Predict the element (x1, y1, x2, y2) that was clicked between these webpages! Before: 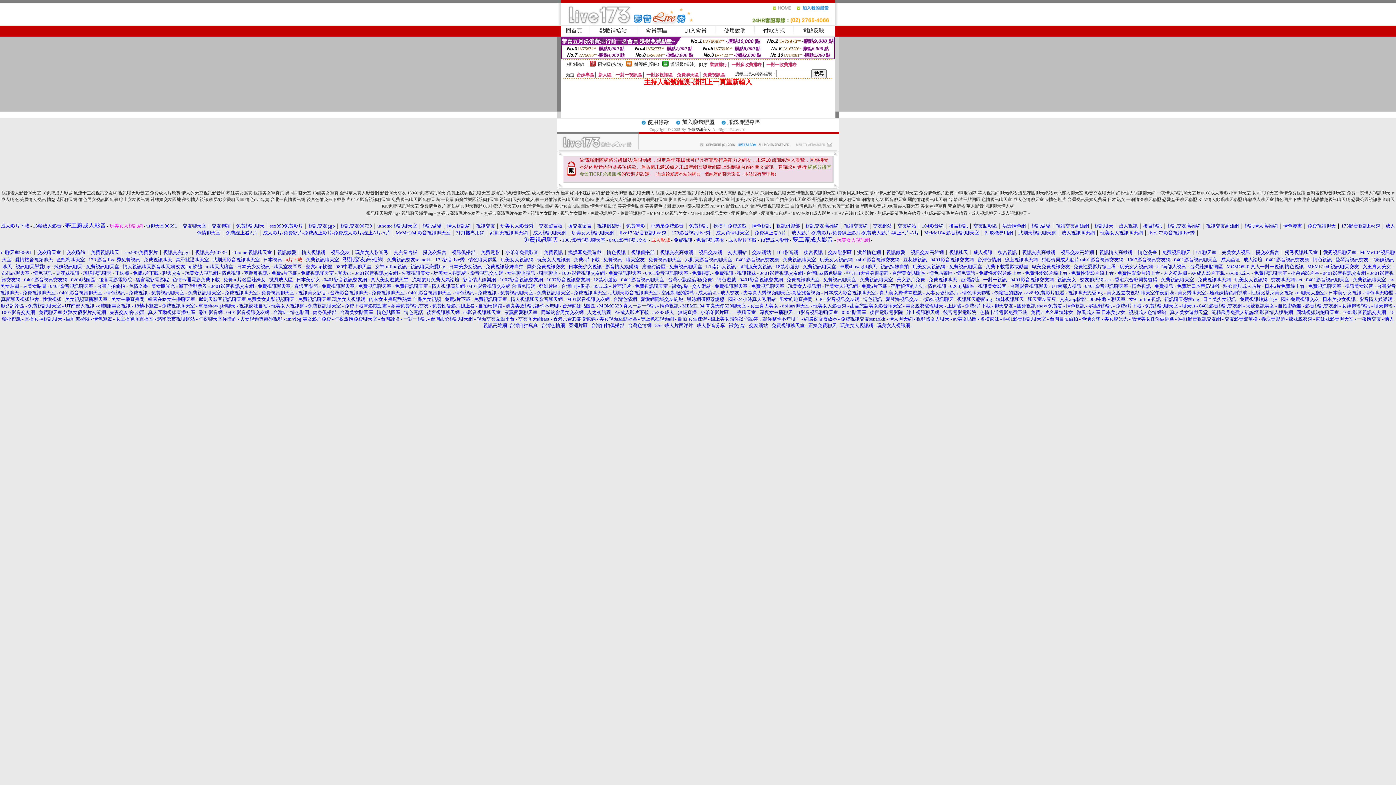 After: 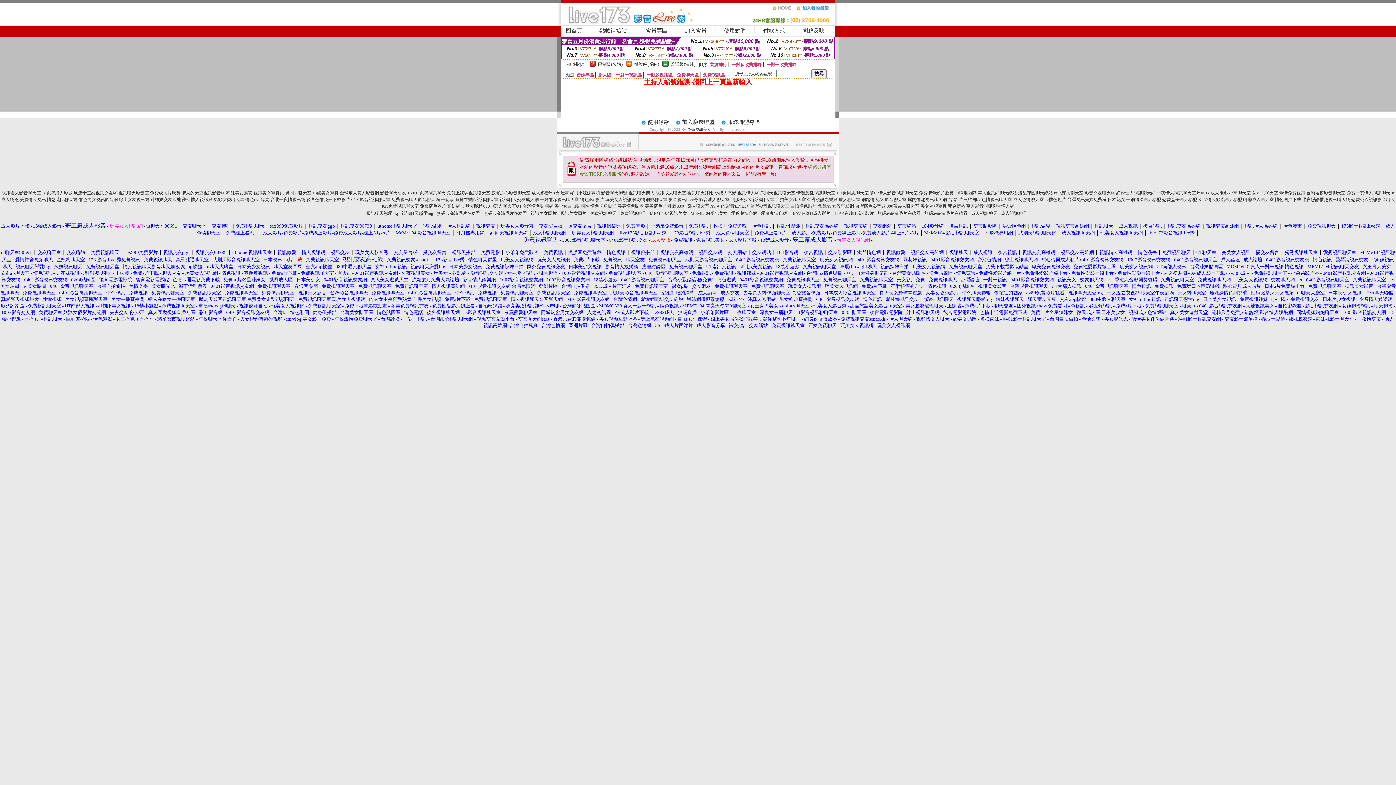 Action: label: 影音情人娛樂網 bbox: (605, 264, 638, 269)